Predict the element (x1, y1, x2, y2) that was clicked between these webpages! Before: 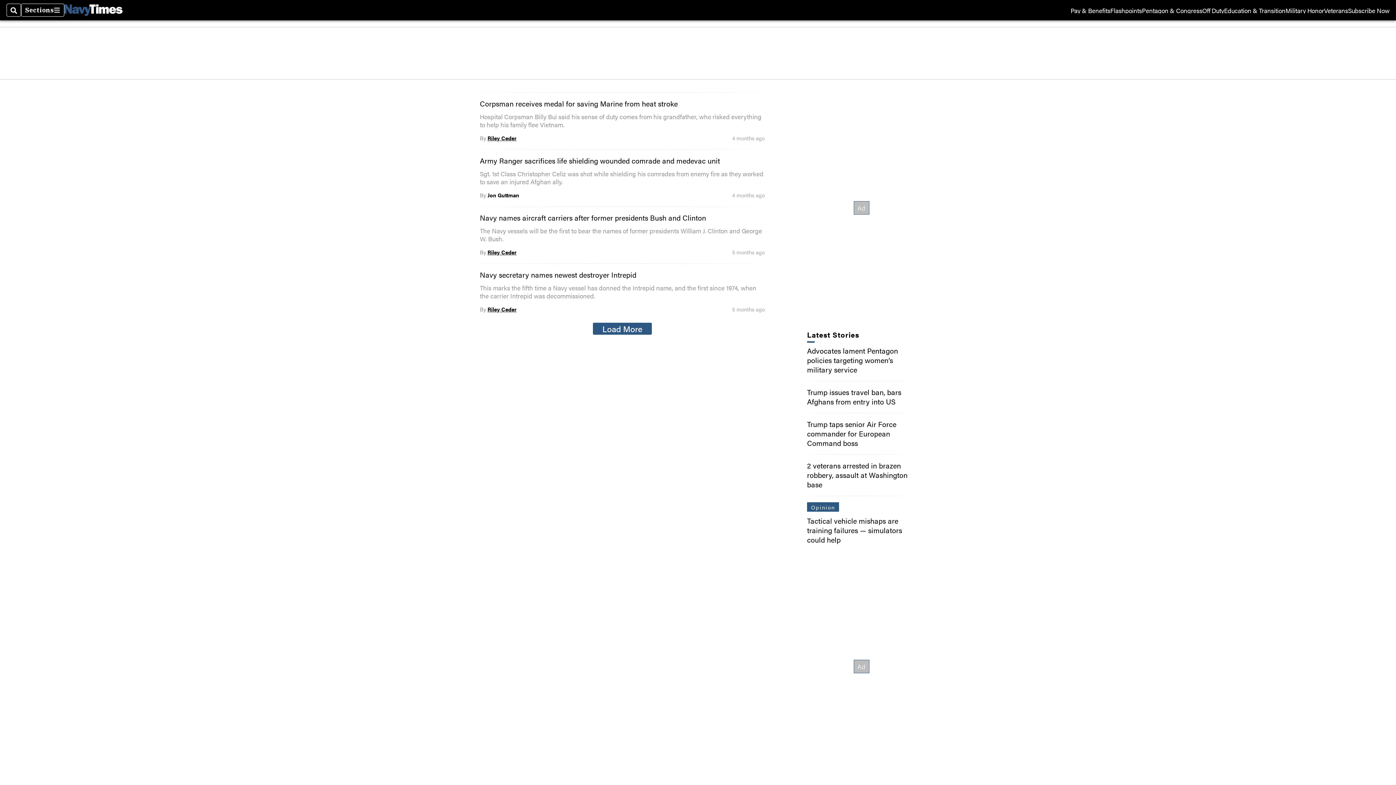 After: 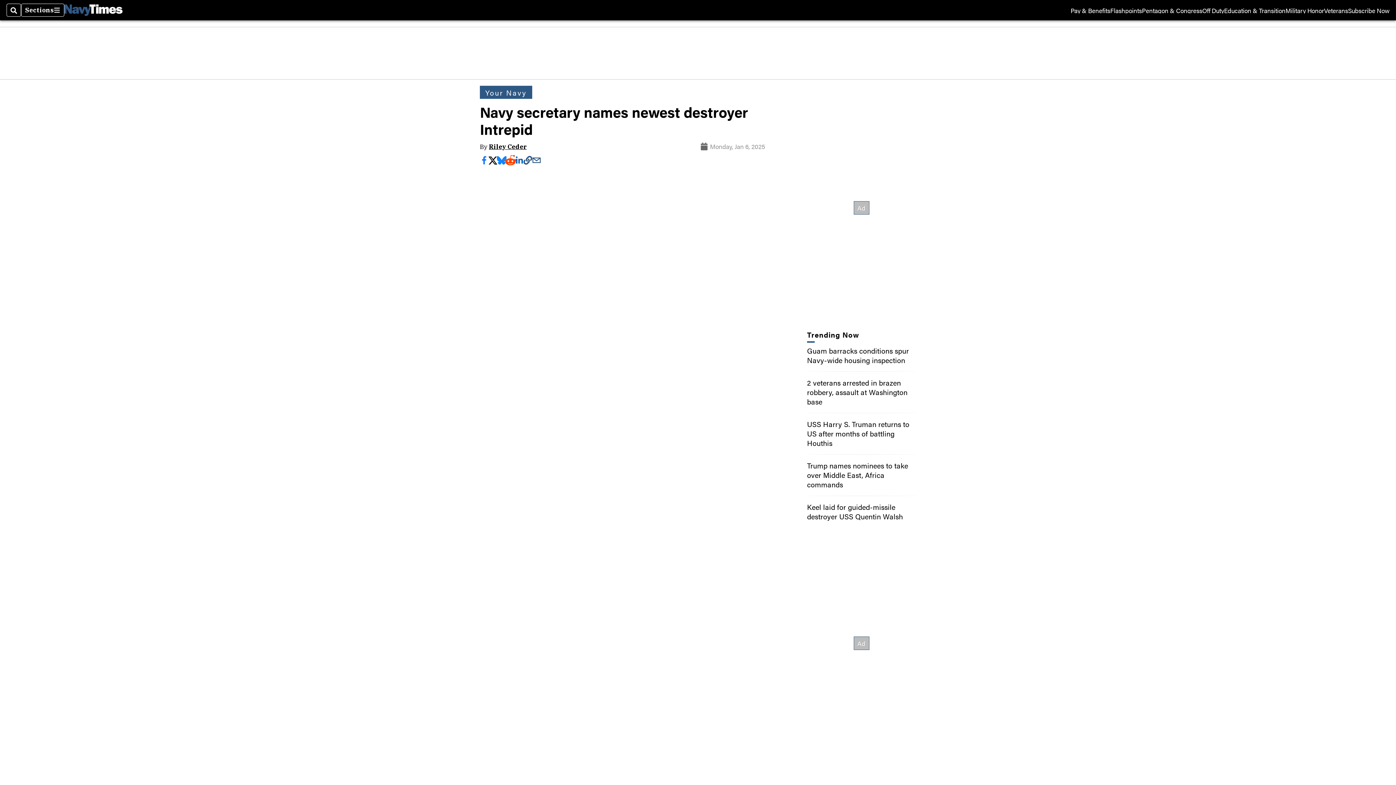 Action: bbox: (480, 269, 636, 280) label: Navy secretary names newest destroyer Intrepid